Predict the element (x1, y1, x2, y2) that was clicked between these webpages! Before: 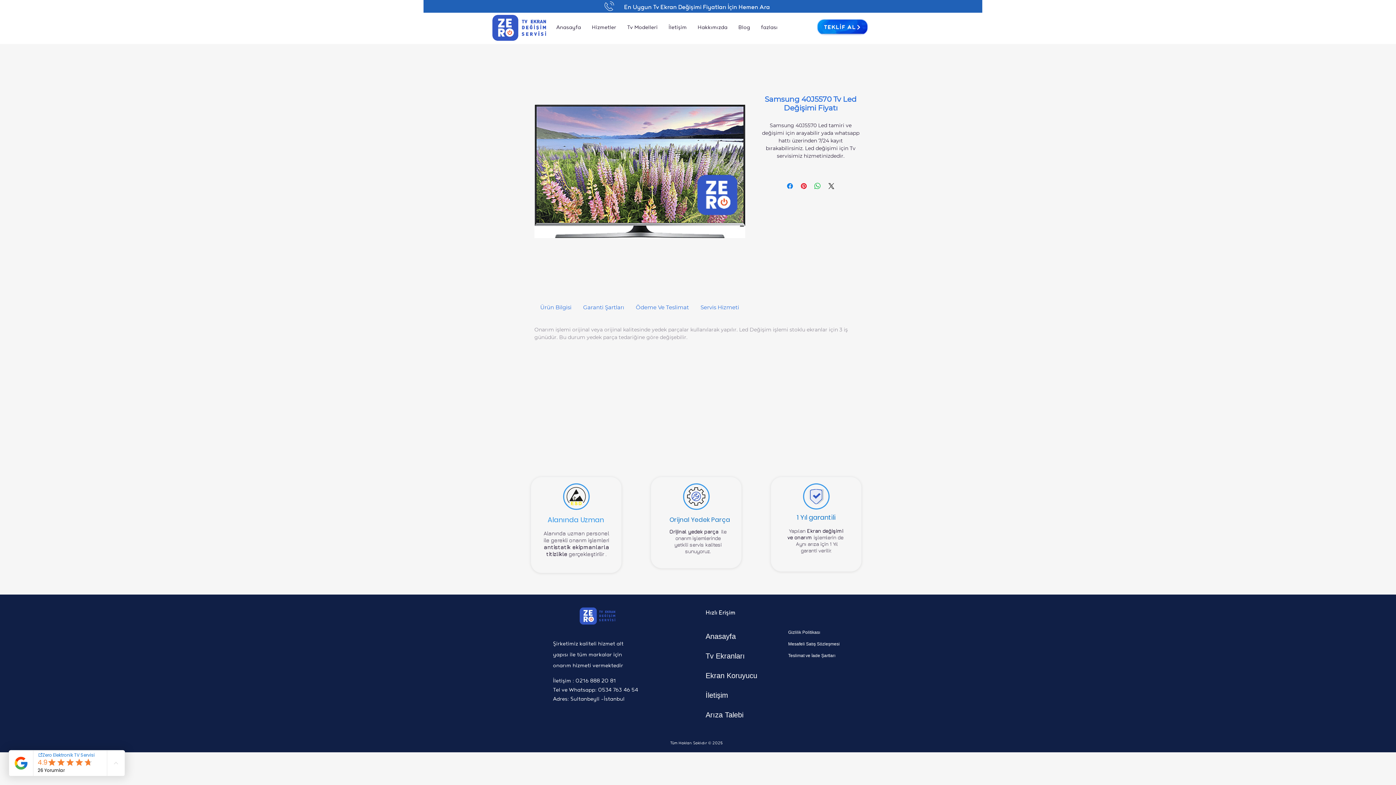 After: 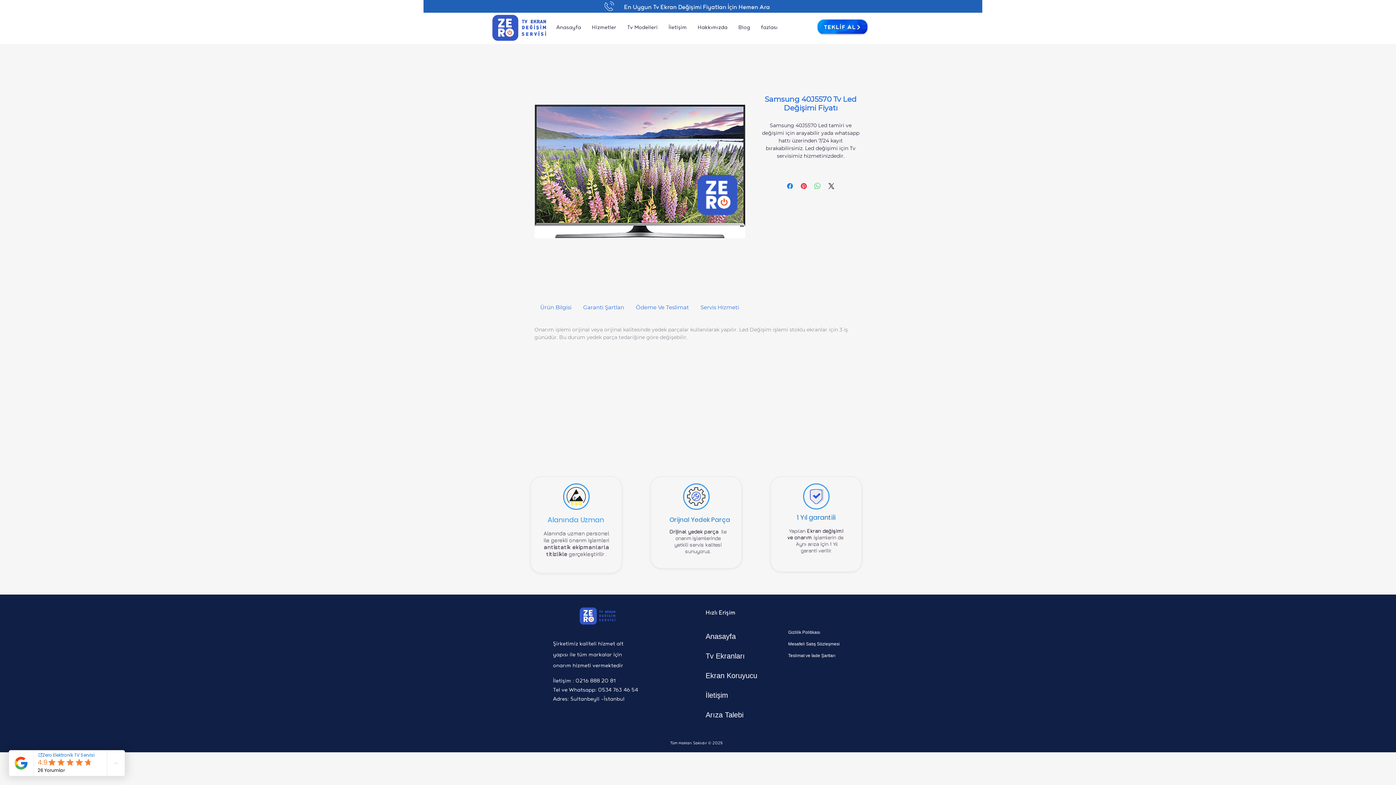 Action: bbox: (813, 181, 822, 190) label: WhatsApp'ta Paylaş